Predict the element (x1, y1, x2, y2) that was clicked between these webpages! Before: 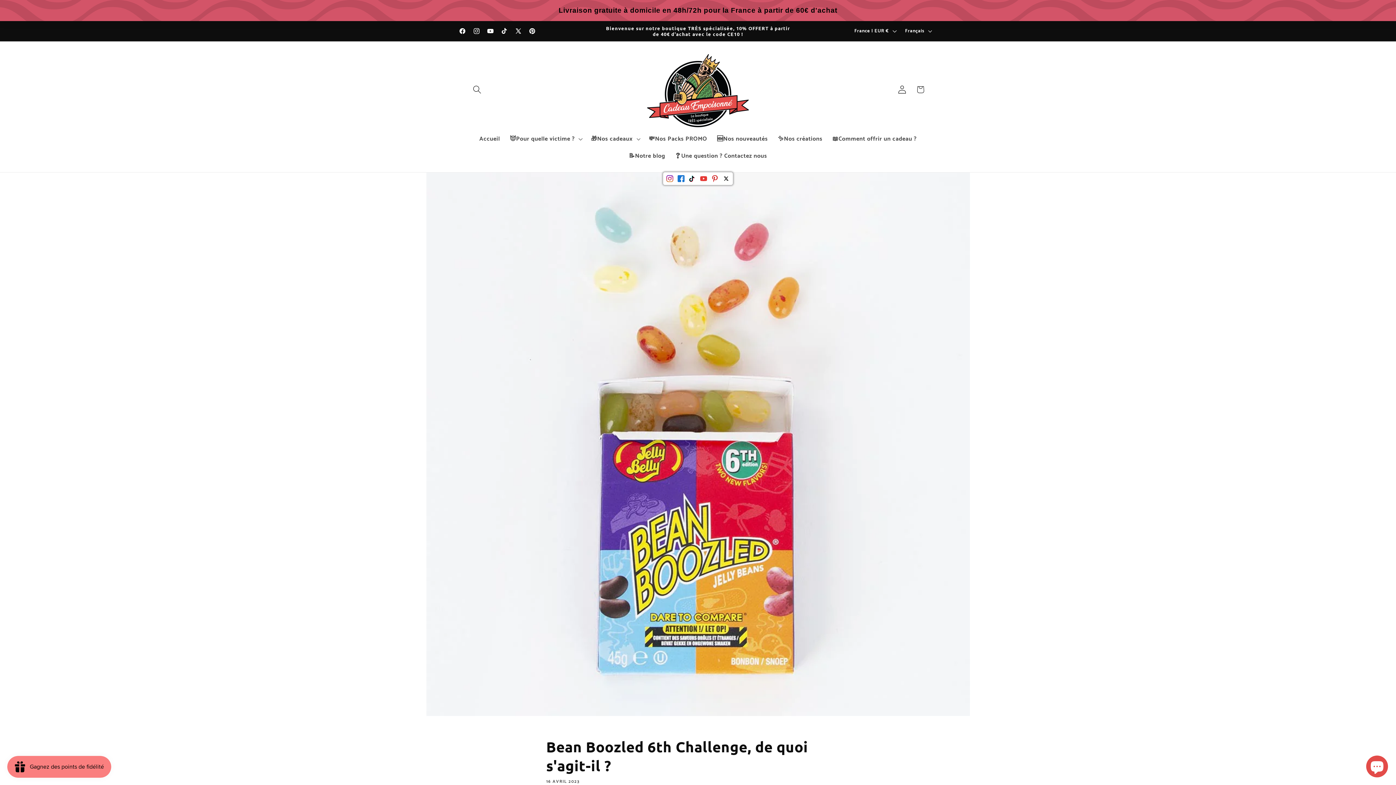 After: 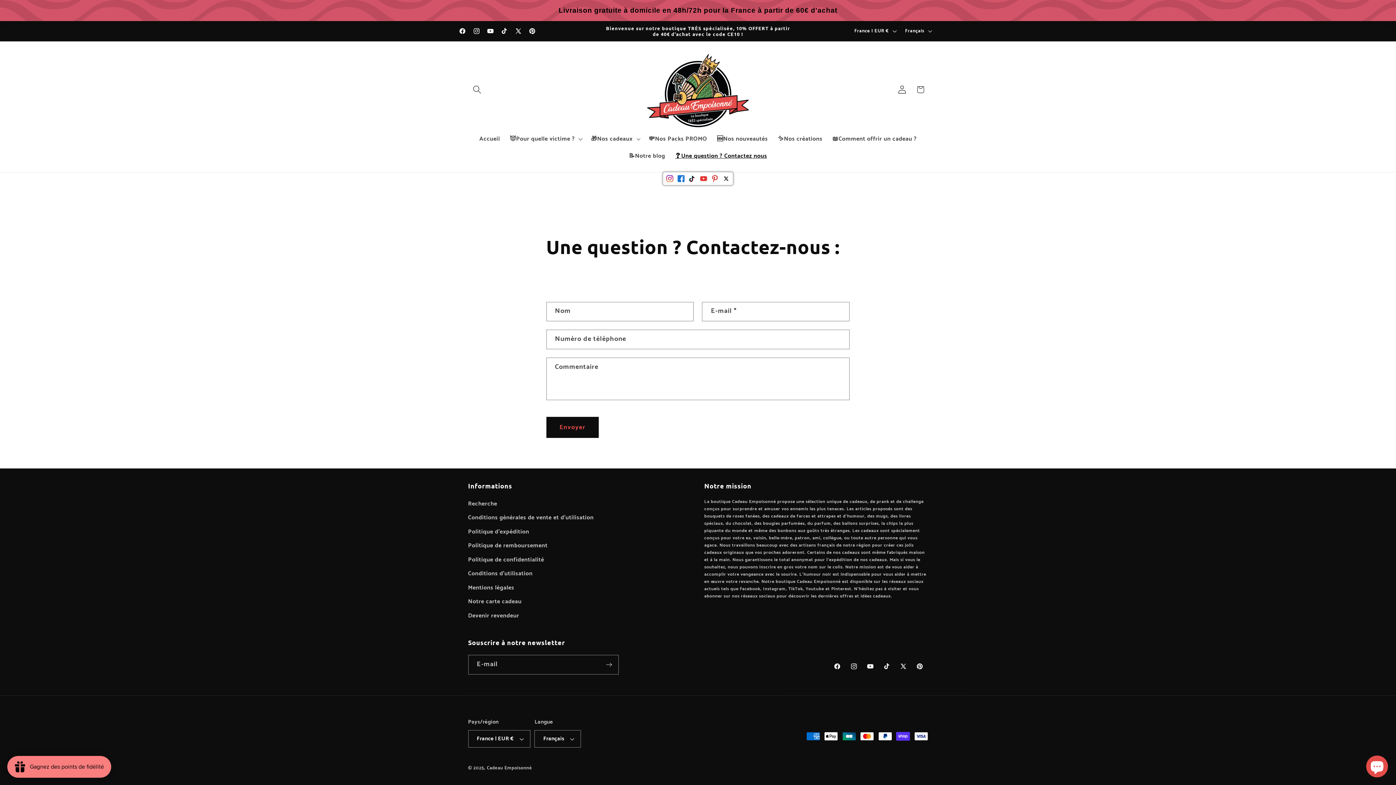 Action: bbox: (670, 126, 772, 144) label: ❓Une question ? Contactez nous